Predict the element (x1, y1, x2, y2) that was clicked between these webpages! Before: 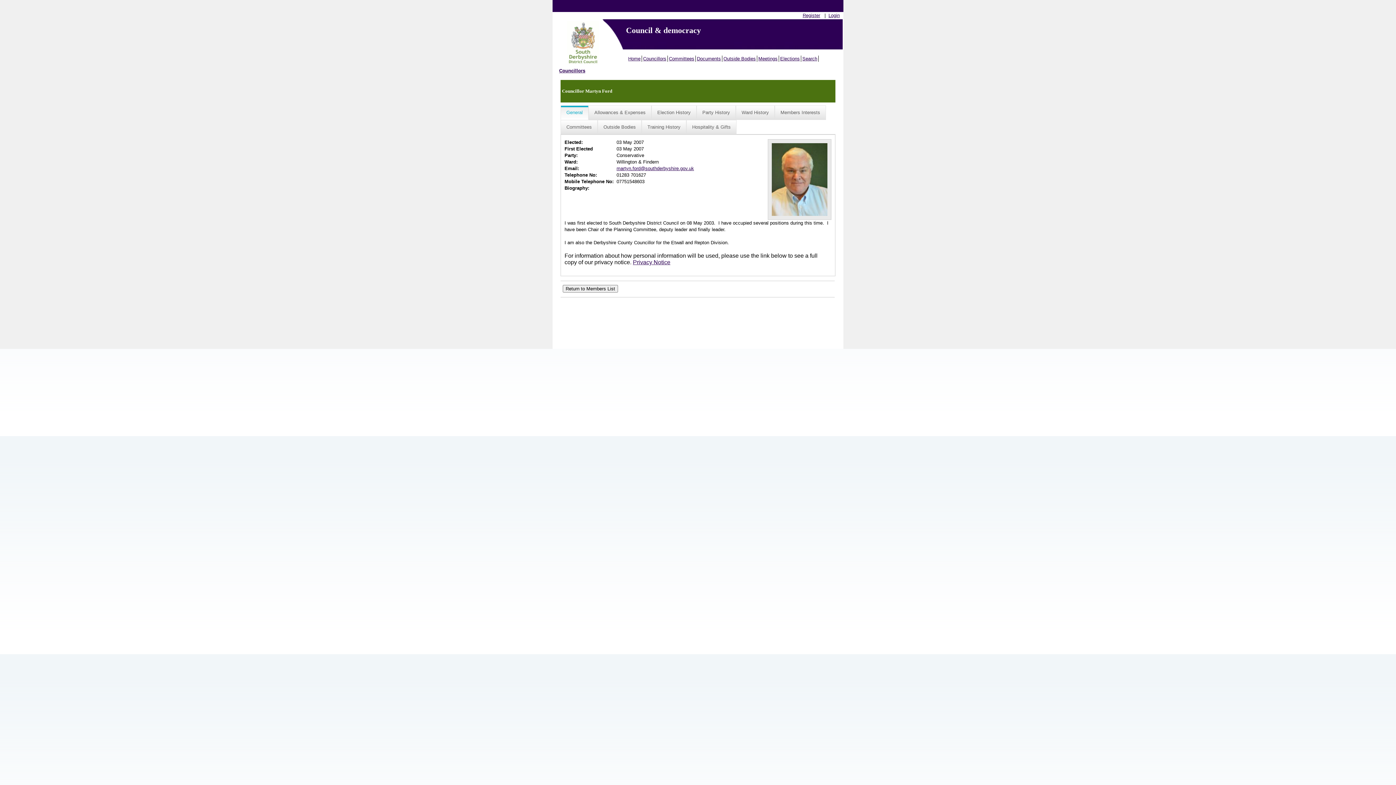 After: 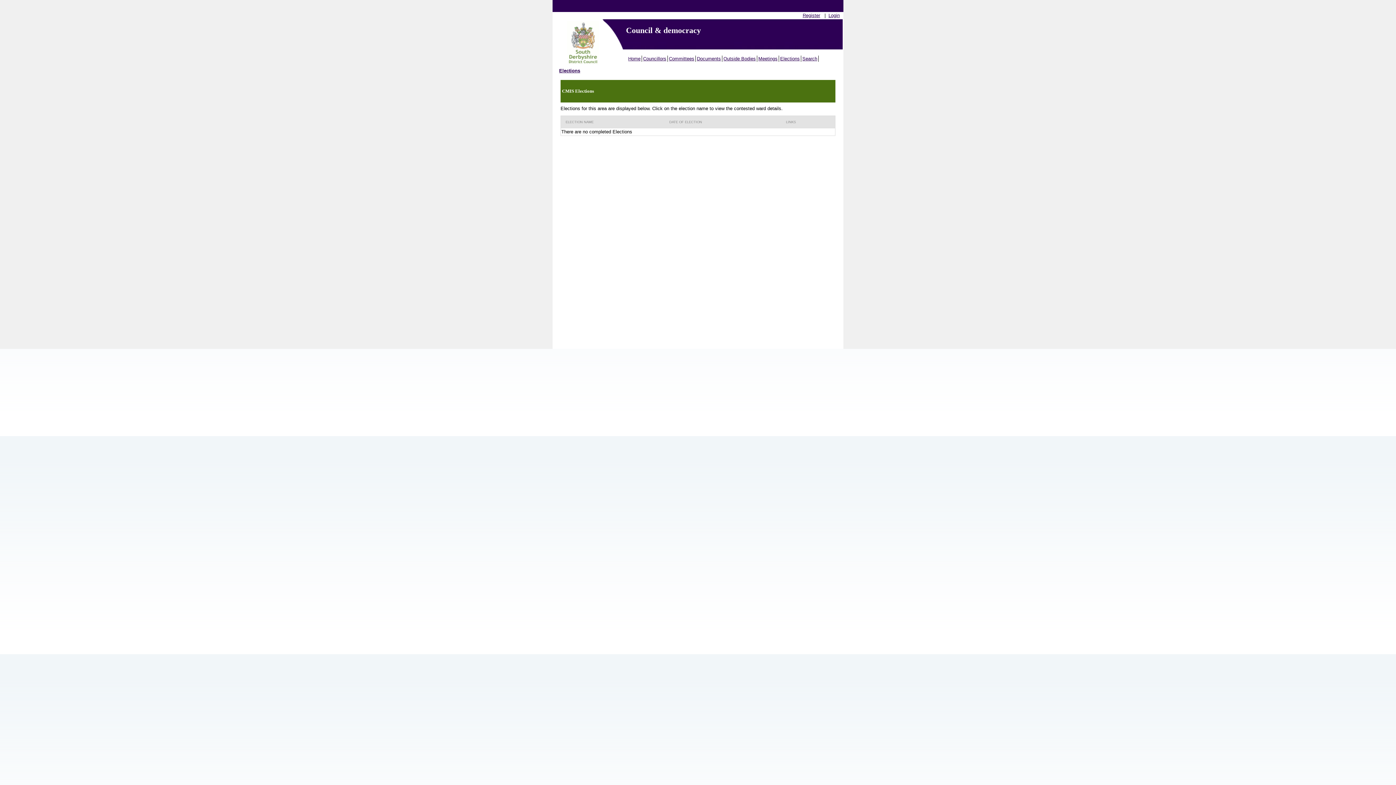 Action: label: Elections bbox: (779, 55, 801, 61)